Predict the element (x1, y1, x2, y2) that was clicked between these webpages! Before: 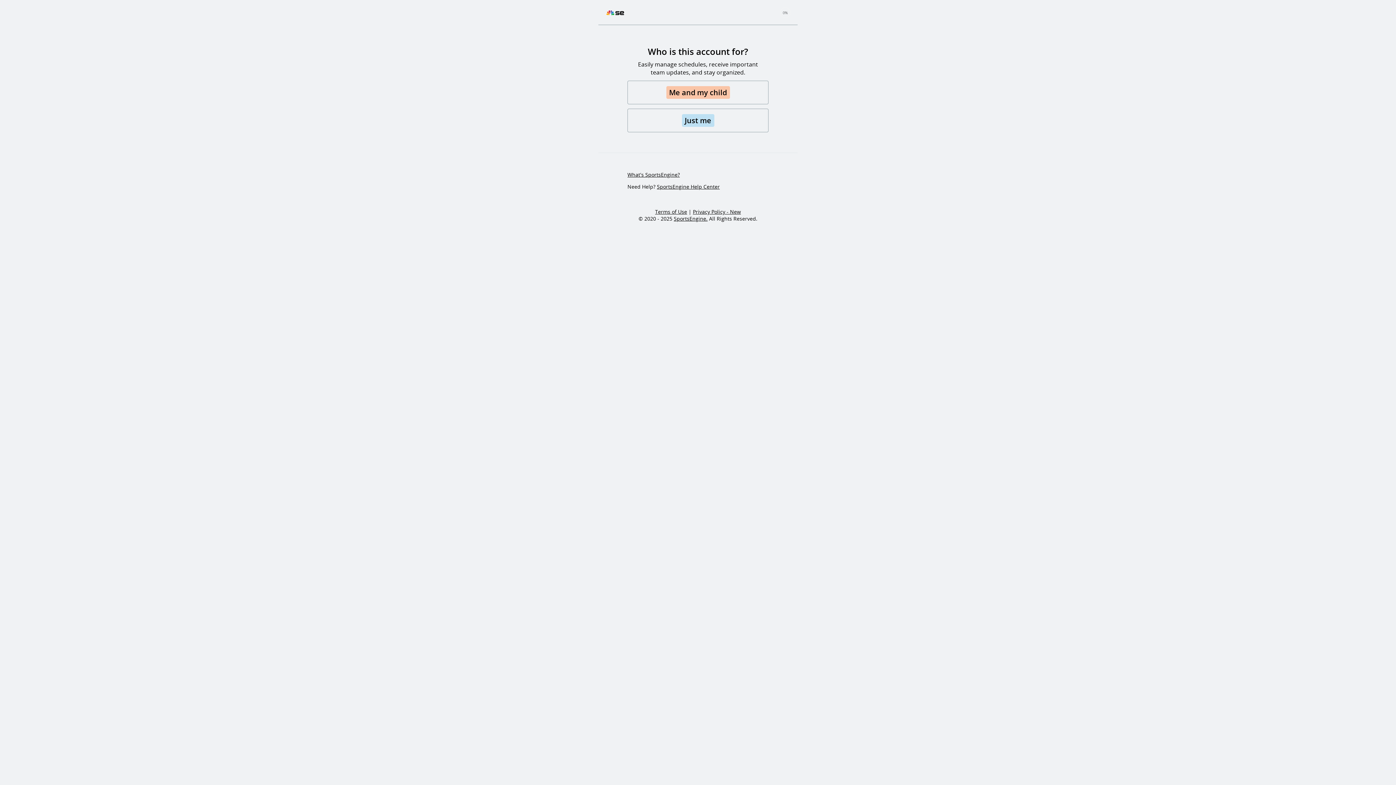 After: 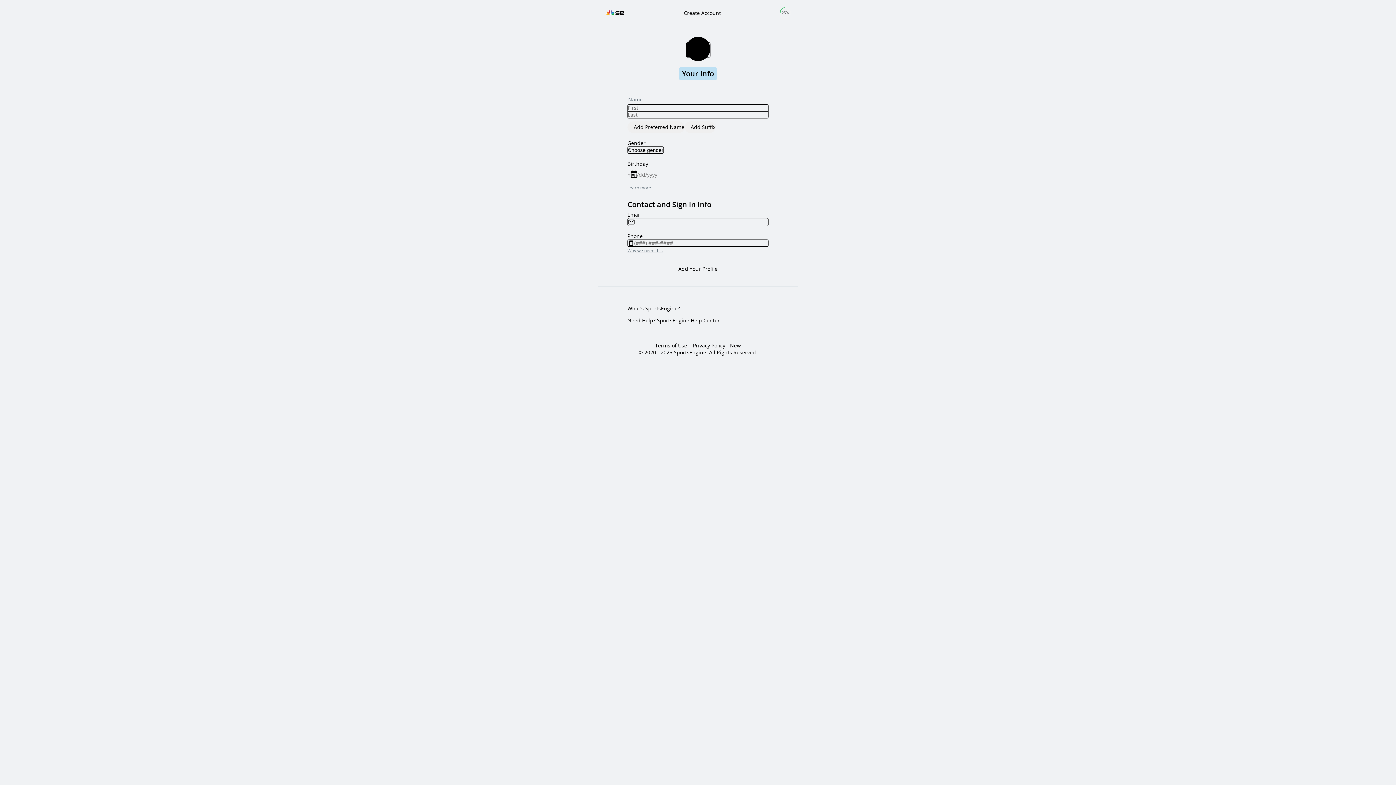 Action: bbox: (627, 108, 768, 132) label: Just me